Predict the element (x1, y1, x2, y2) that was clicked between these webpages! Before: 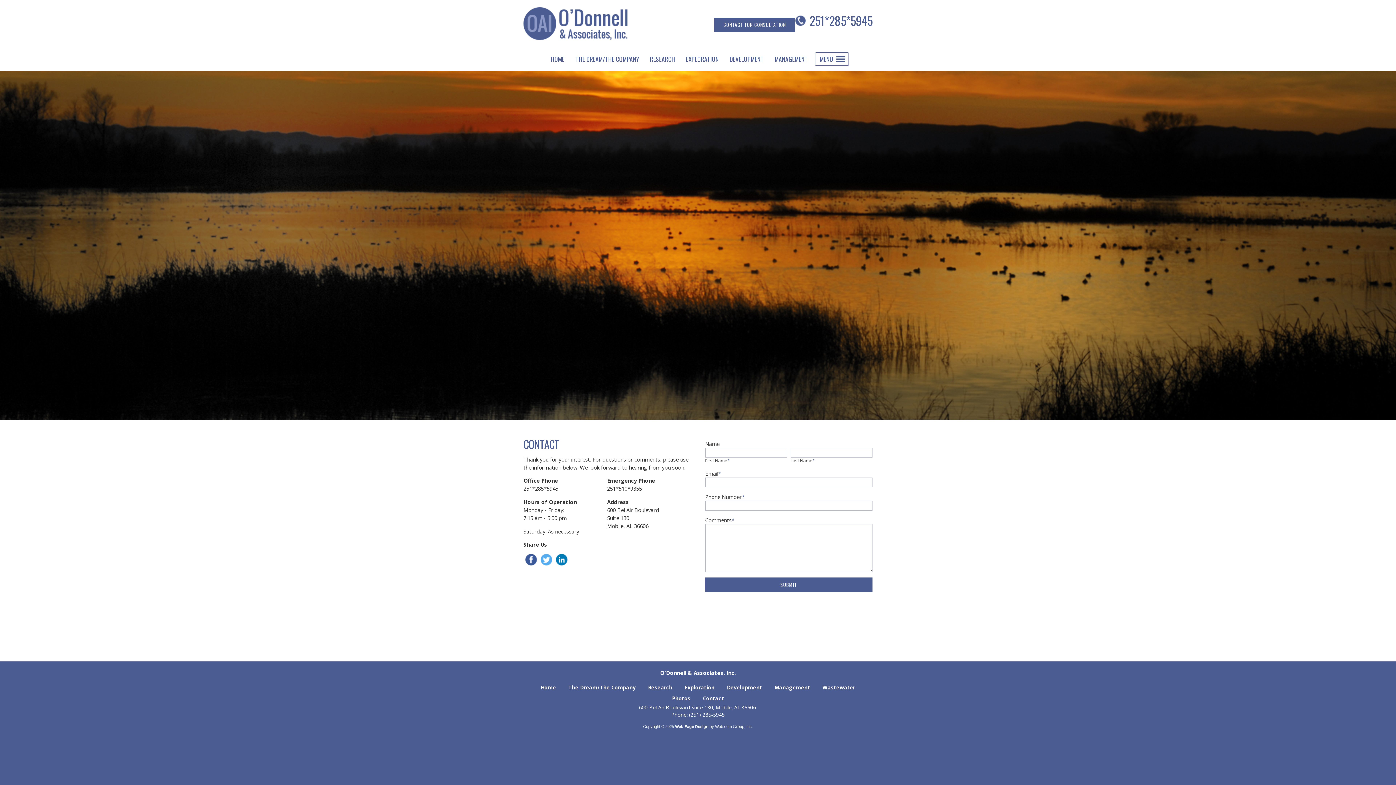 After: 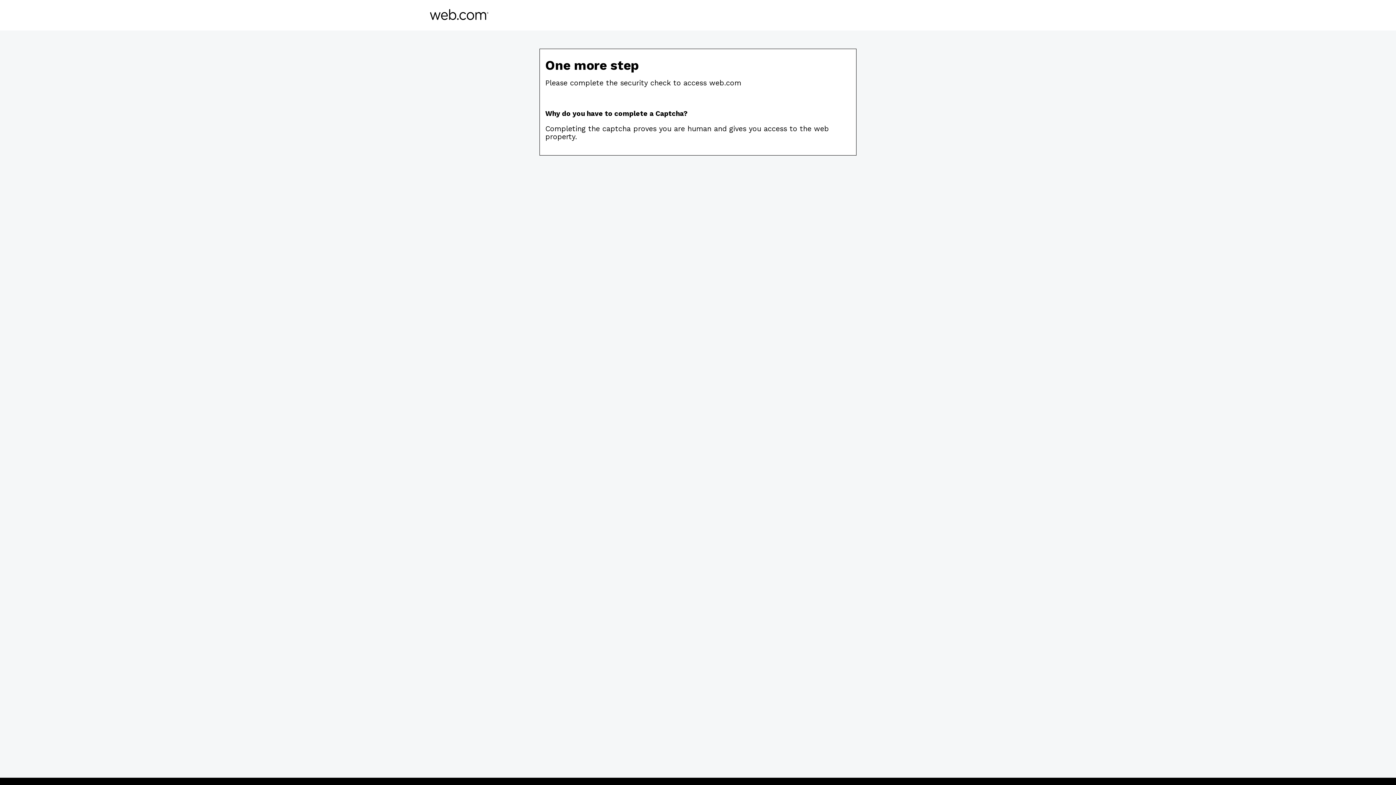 Action: label: Web Page Design bbox: (675, 724, 708, 729)